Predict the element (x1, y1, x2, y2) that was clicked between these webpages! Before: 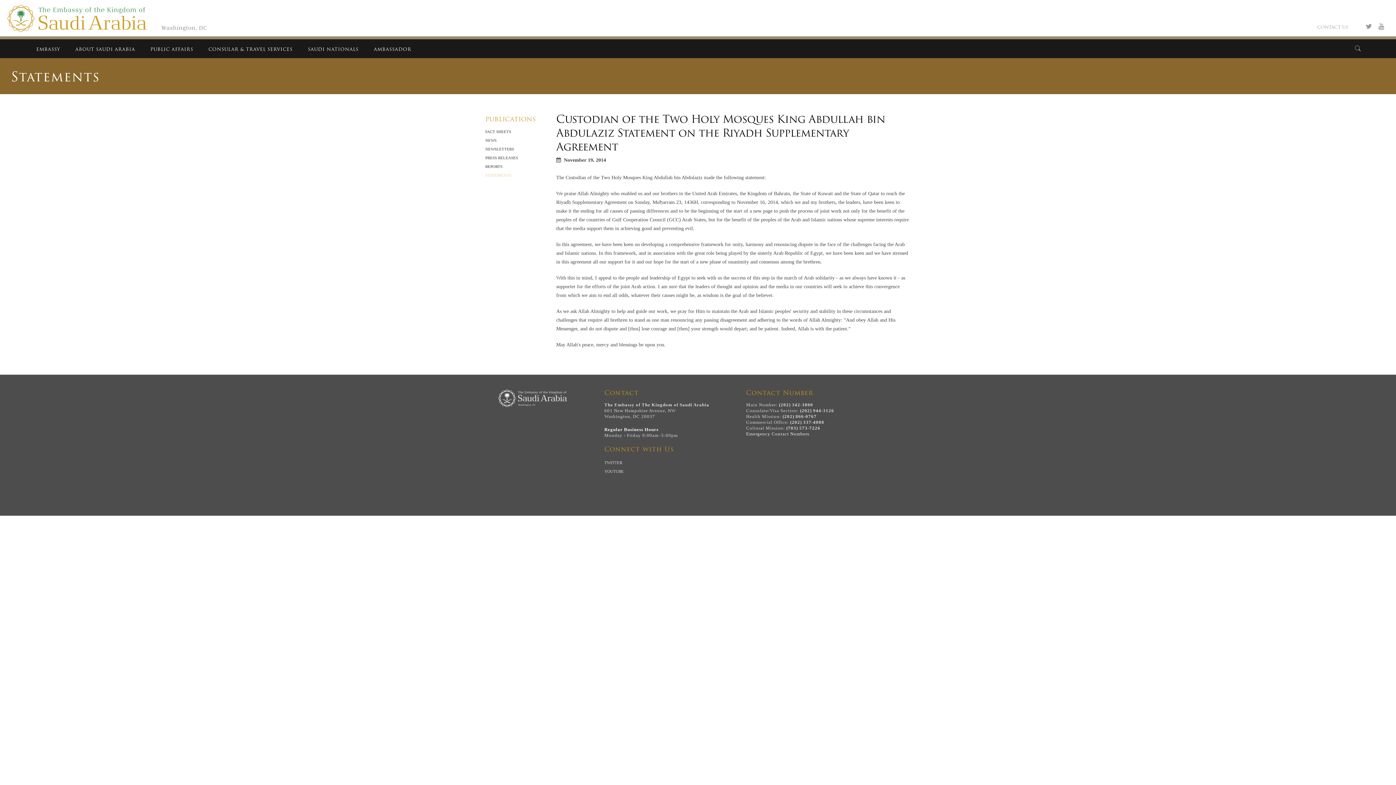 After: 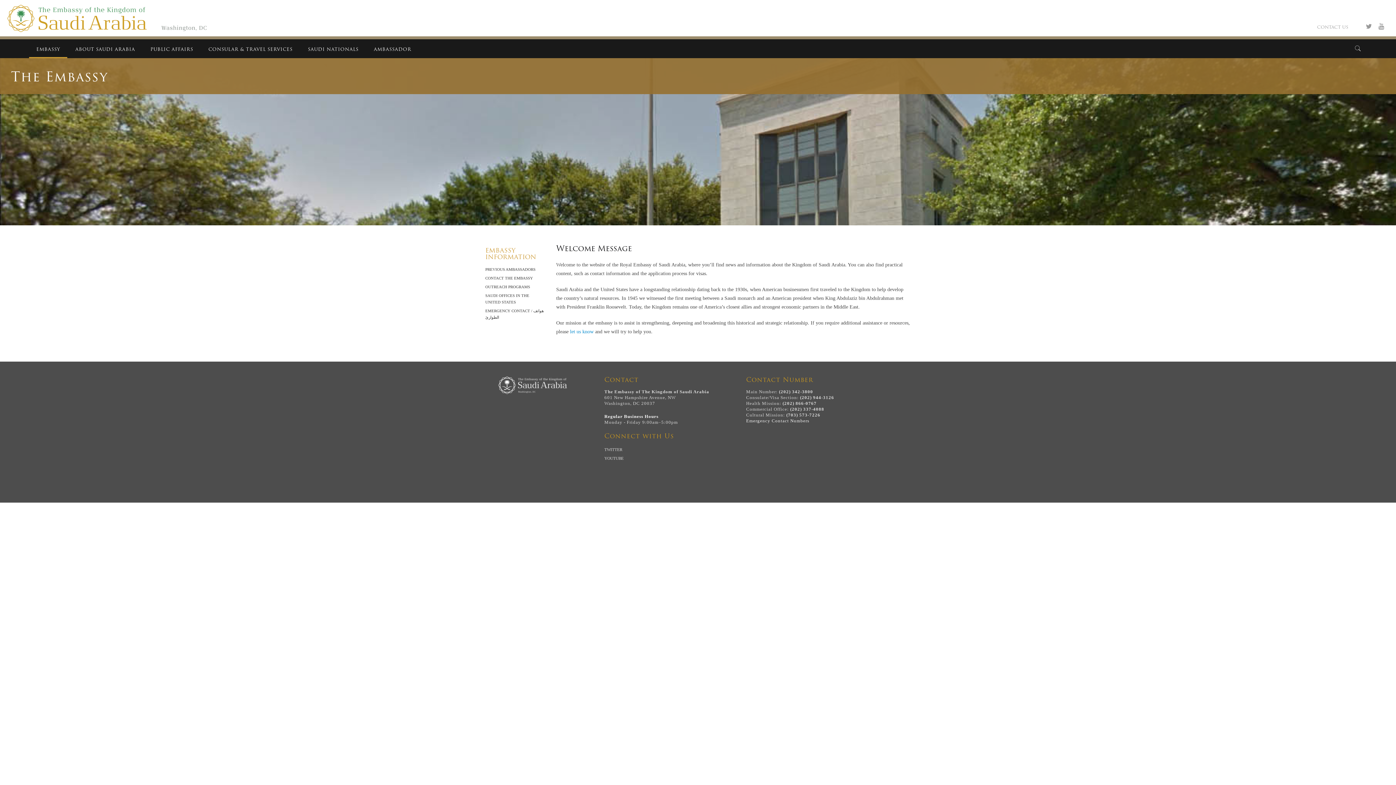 Action: bbox: (29, 39, 67, 58) label: EMBASSY